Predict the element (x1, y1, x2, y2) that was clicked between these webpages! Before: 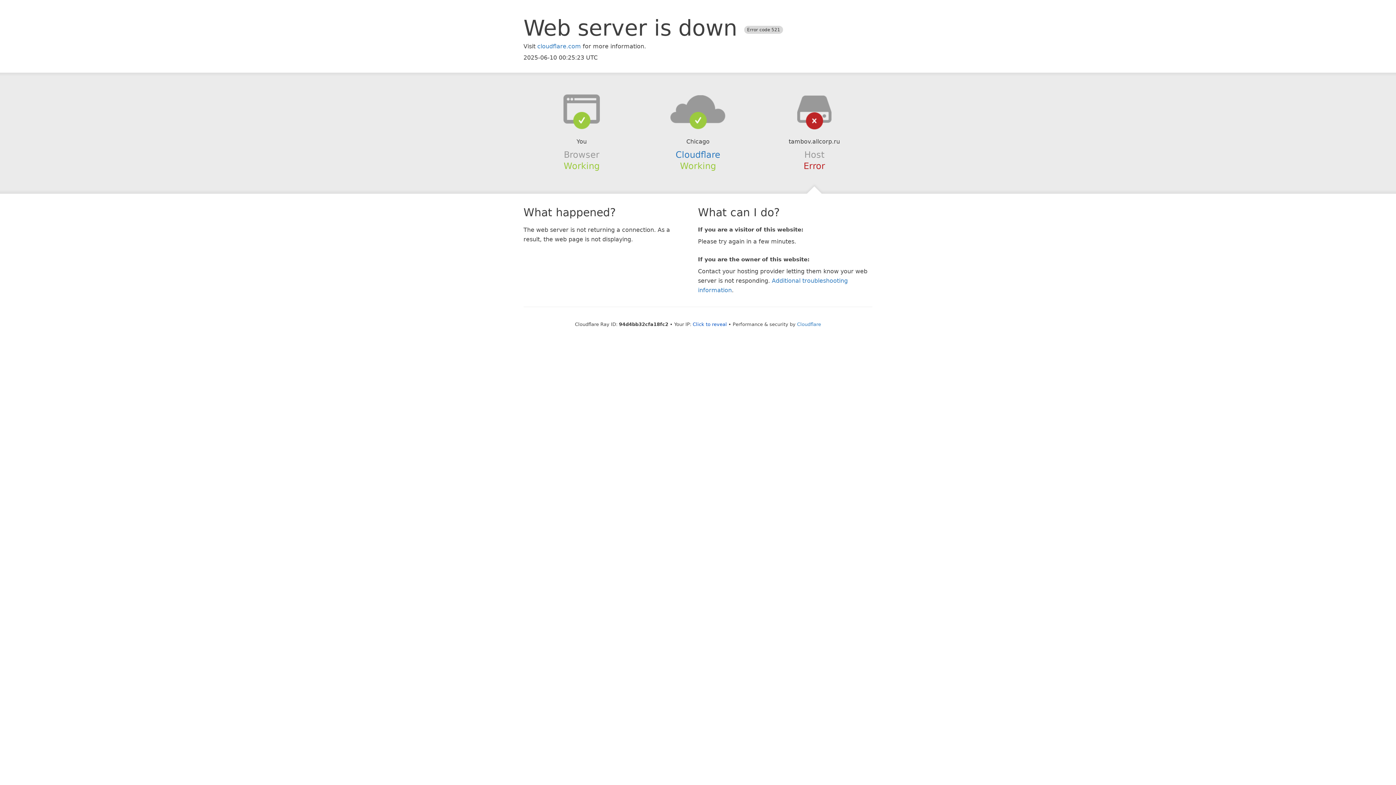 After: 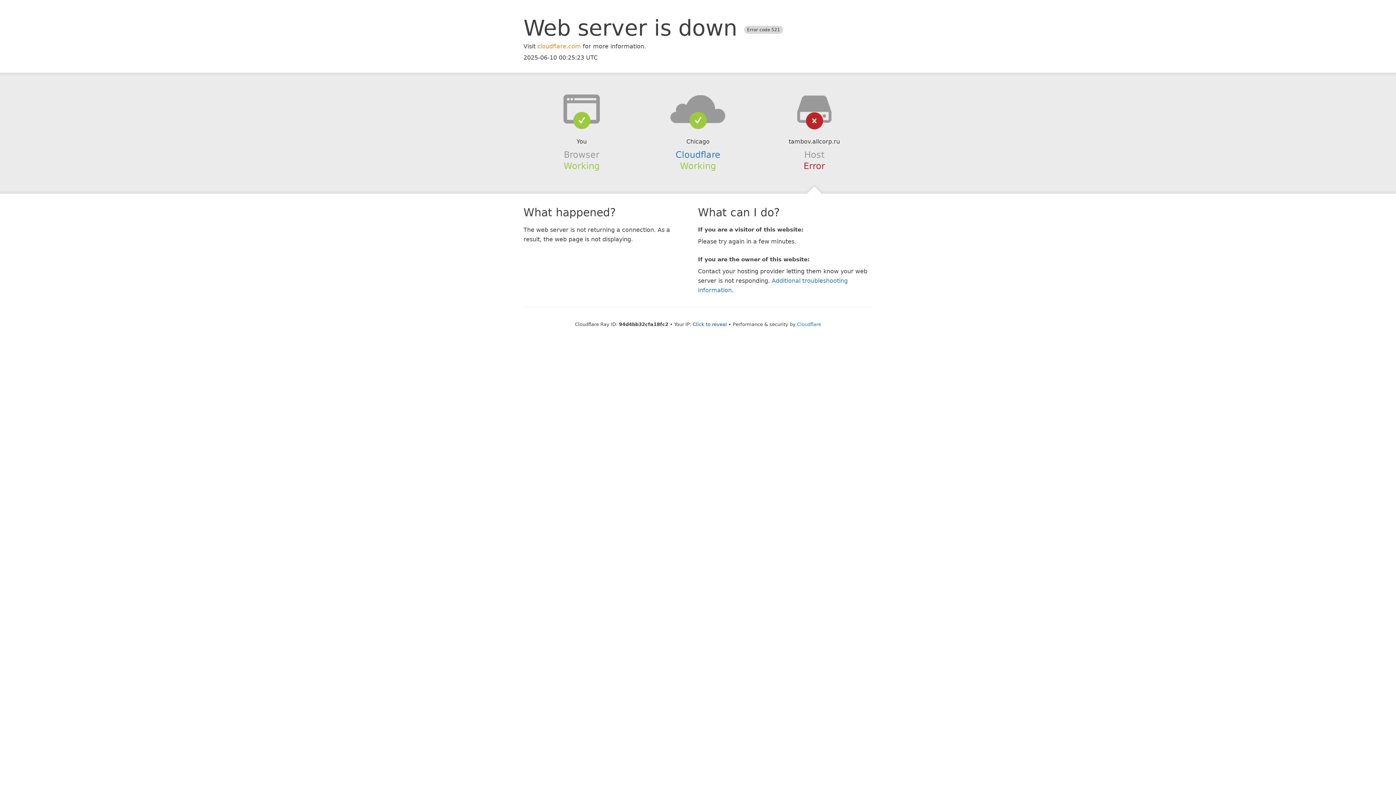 Action: bbox: (537, 42, 581, 49) label: cloudflare.com